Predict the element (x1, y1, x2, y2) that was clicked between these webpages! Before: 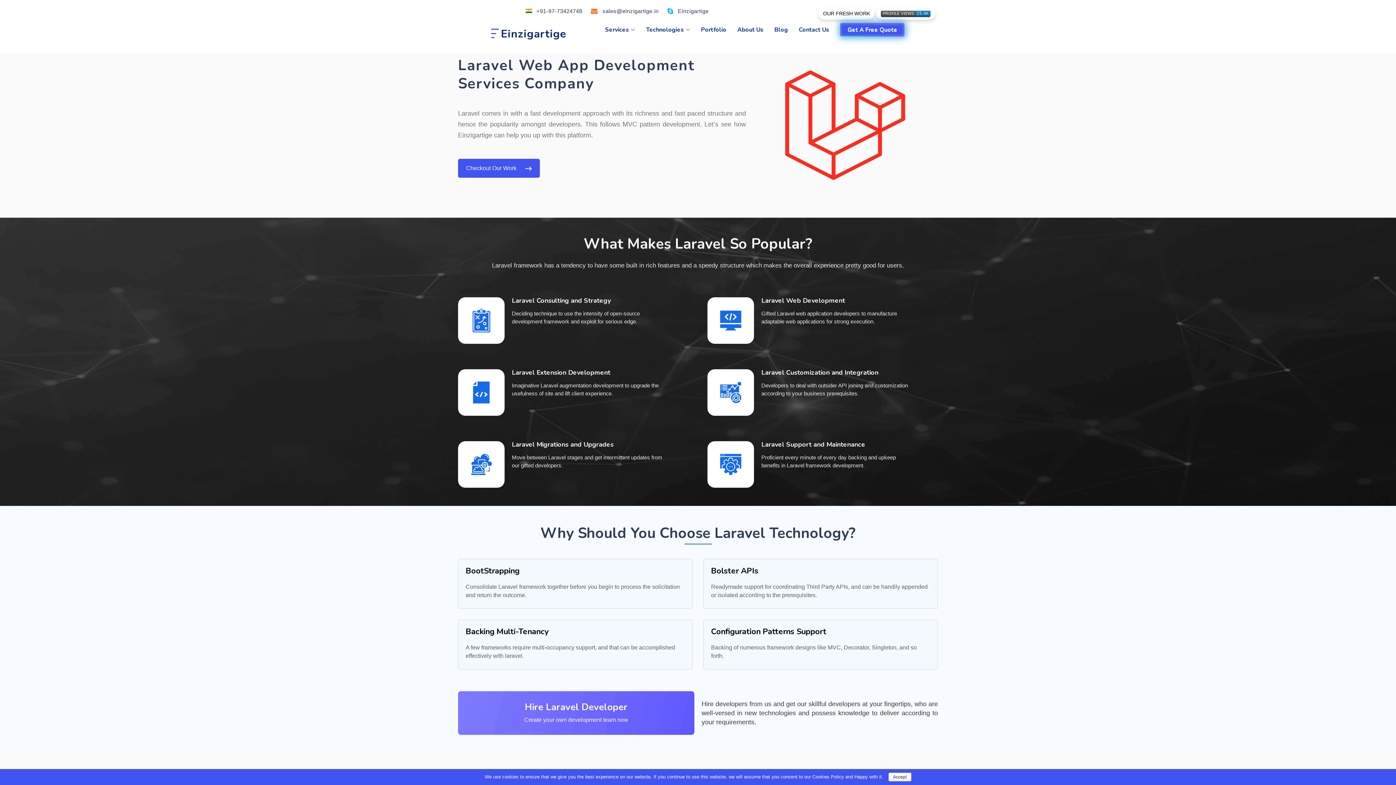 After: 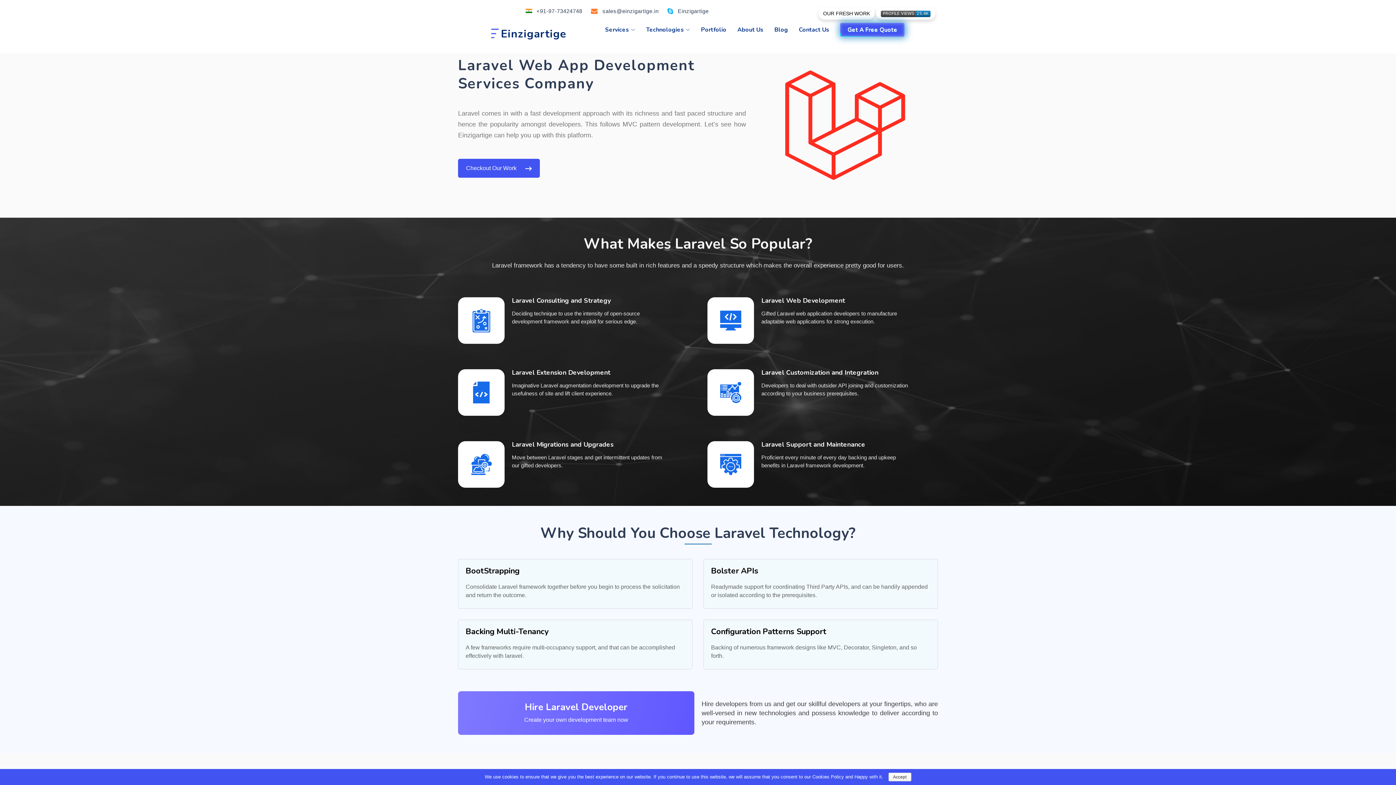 Action: label:  Einzigartige bbox: (664, 4, 712, 17)